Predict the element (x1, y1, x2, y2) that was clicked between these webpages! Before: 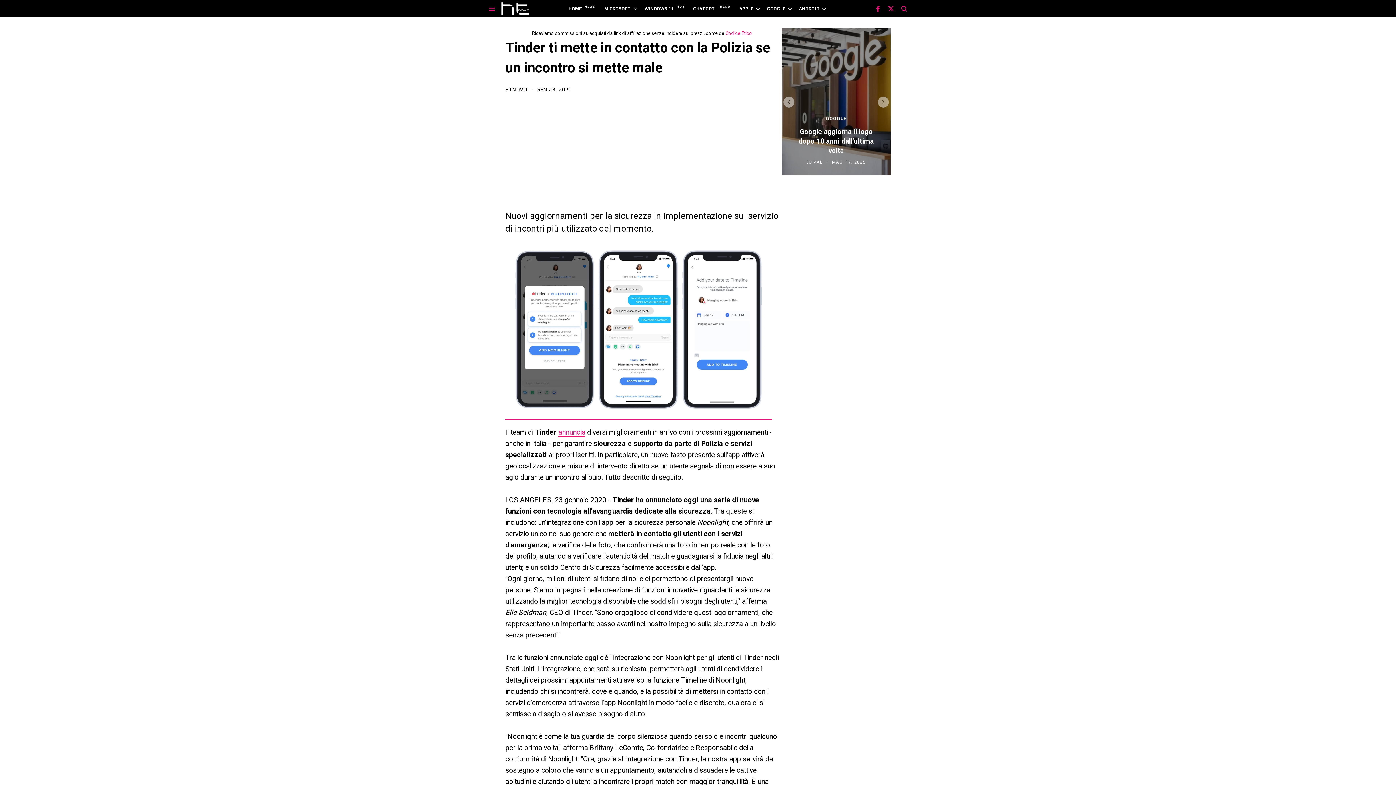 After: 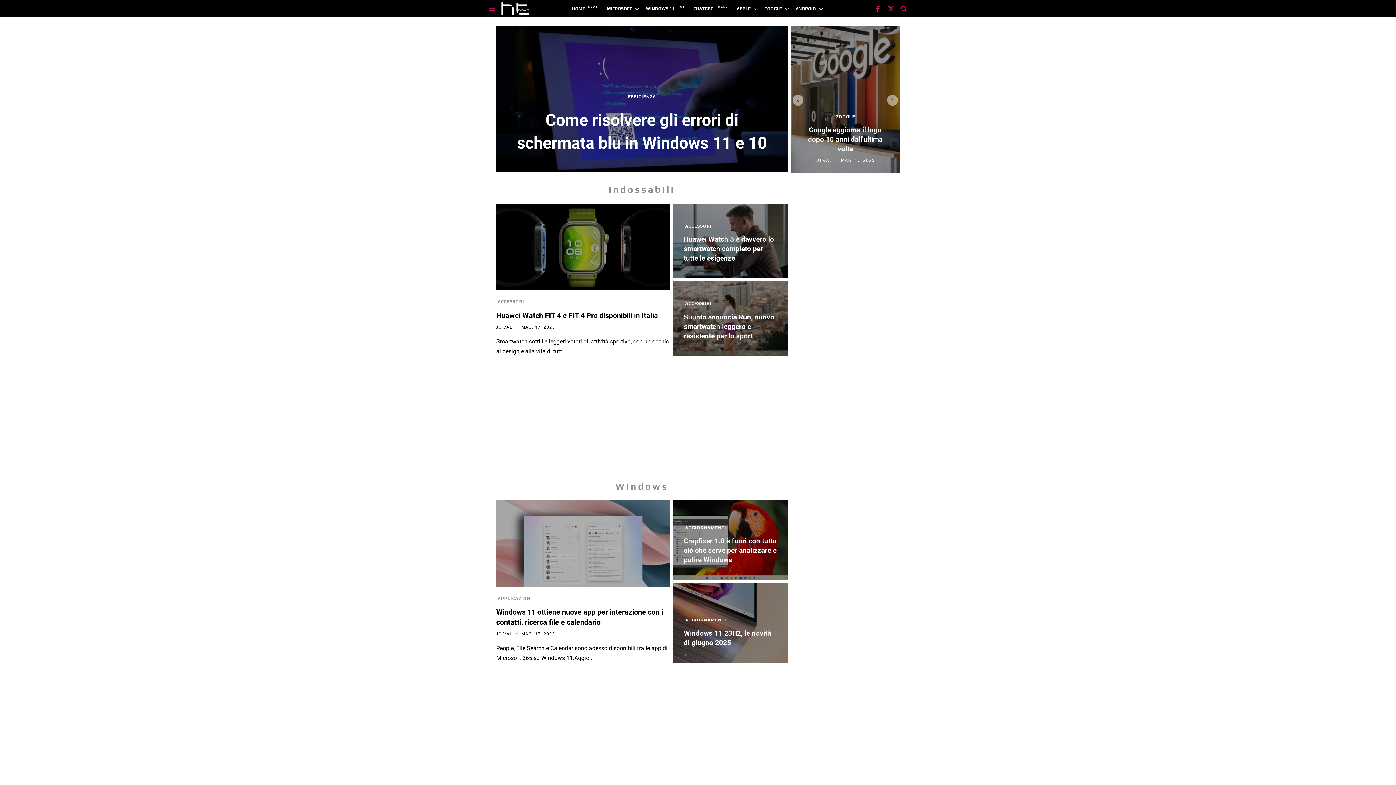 Action: bbox: (565, 1, 601, 15) label: HOMENEWS